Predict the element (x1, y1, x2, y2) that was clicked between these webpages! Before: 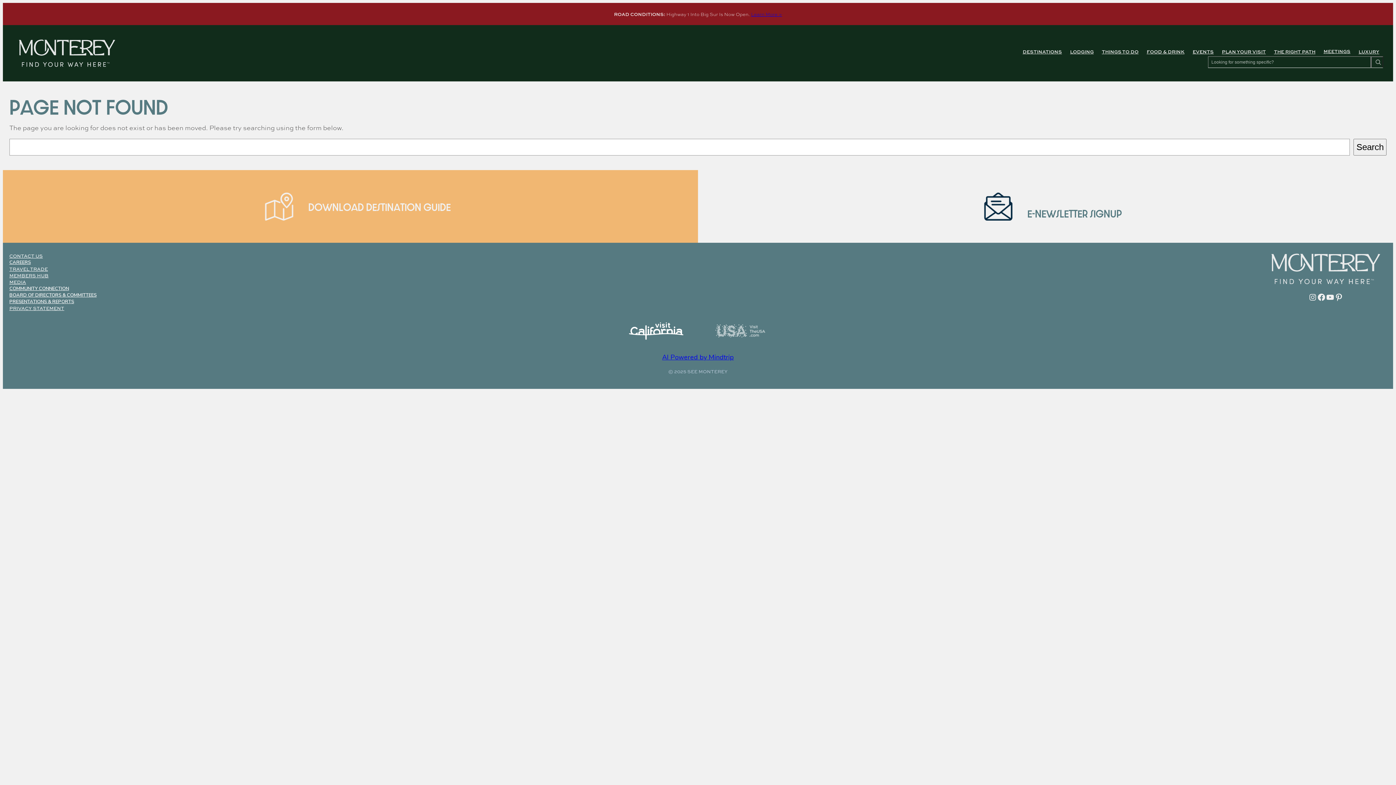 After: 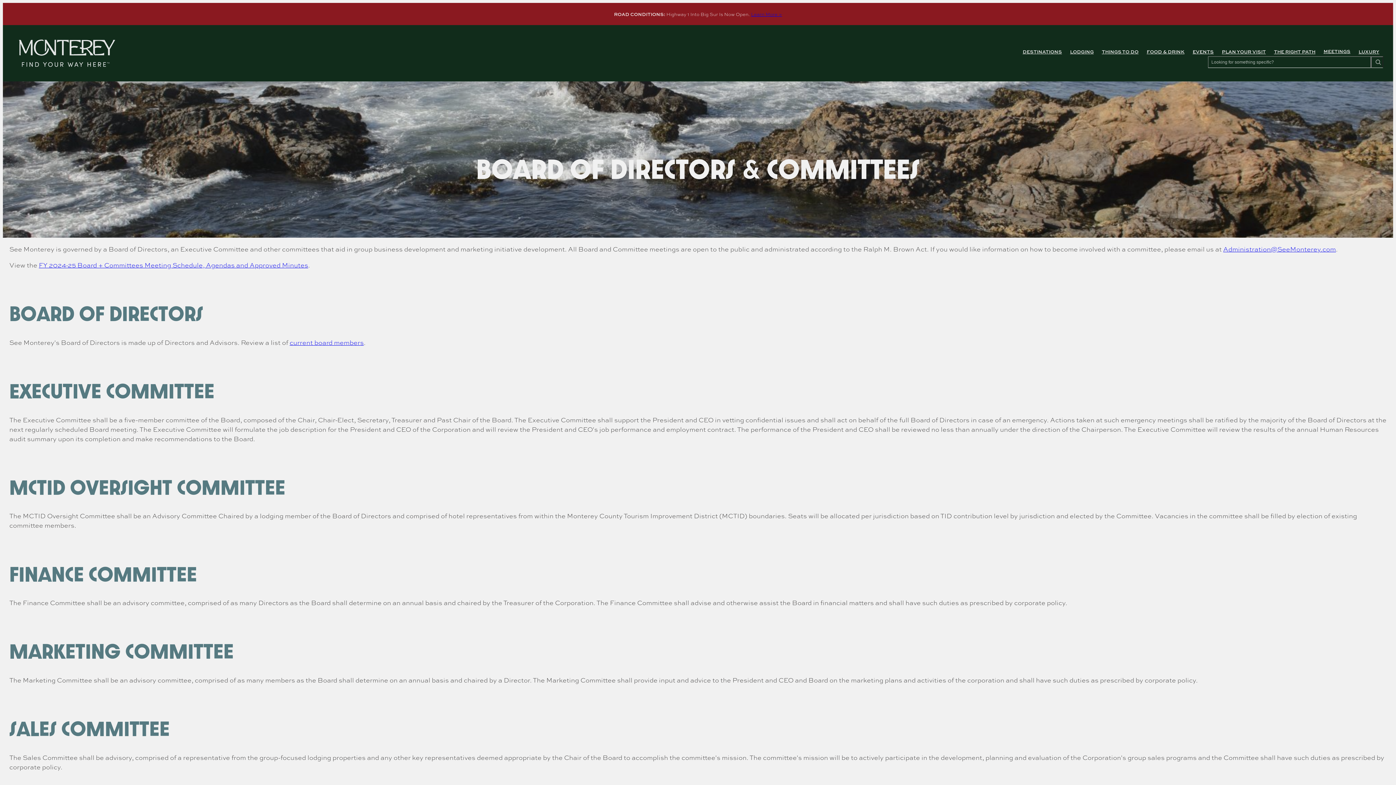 Action: bbox: (9, 291, 96, 298) label: BOARD OF DIRECTORS & COMMITTEES